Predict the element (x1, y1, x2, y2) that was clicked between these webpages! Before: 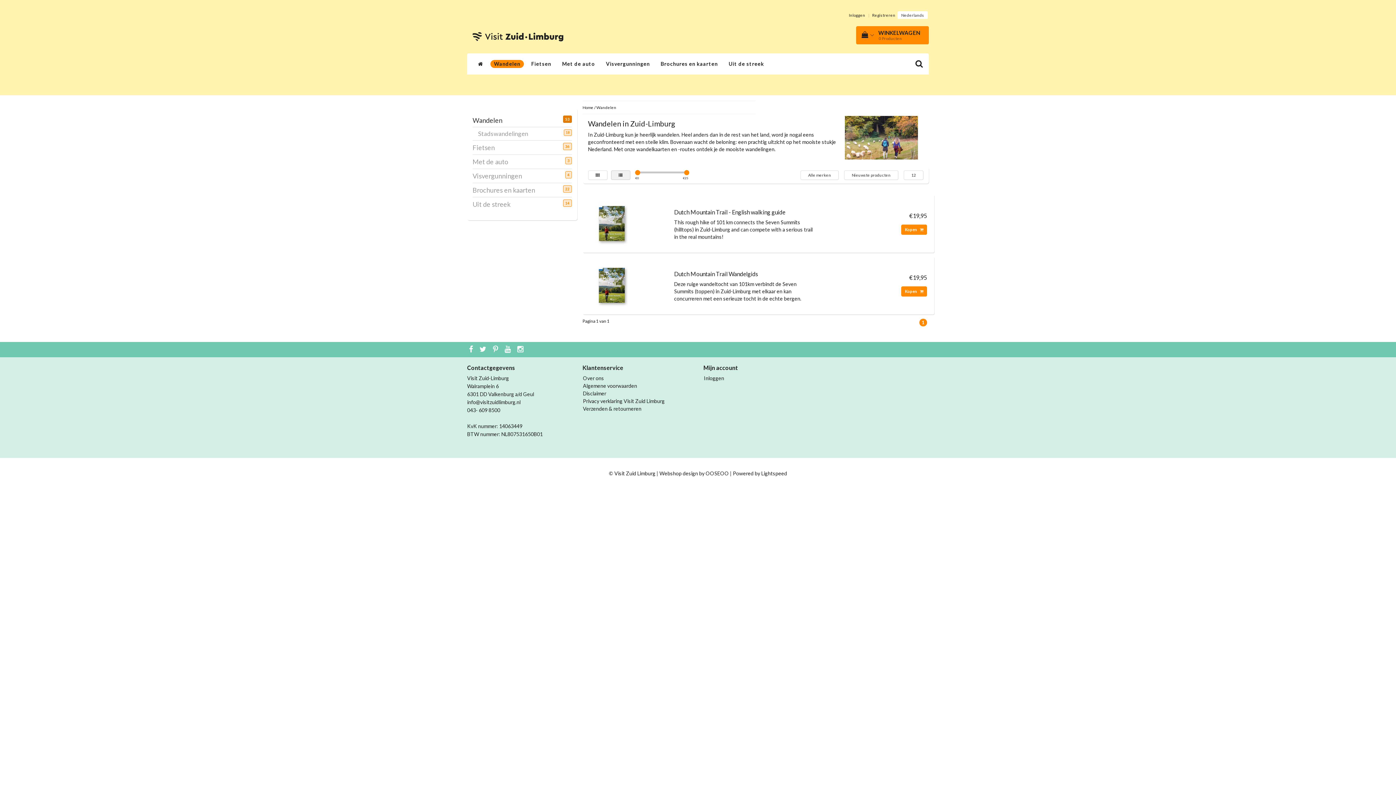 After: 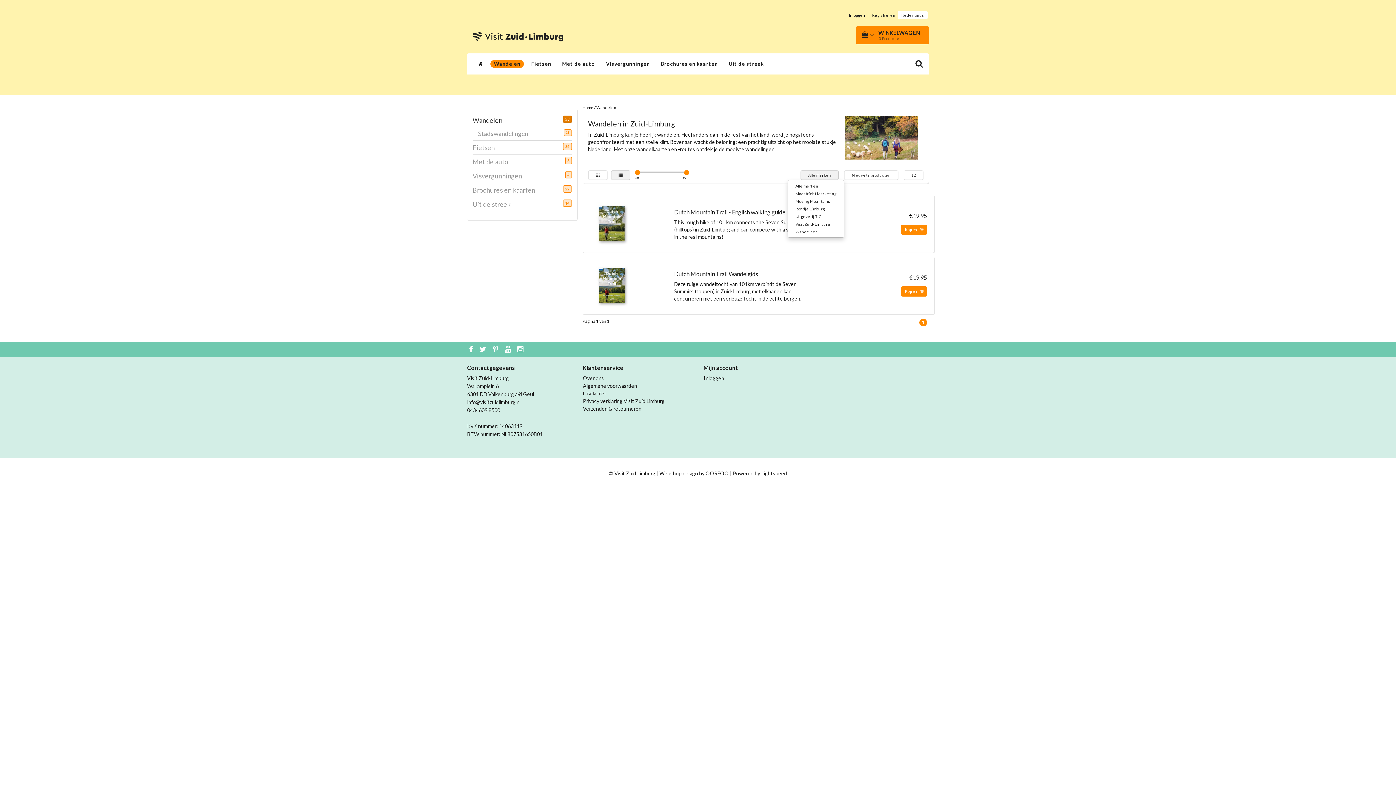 Action: bbox: (800, 170, 838, 180) label: Alle merken